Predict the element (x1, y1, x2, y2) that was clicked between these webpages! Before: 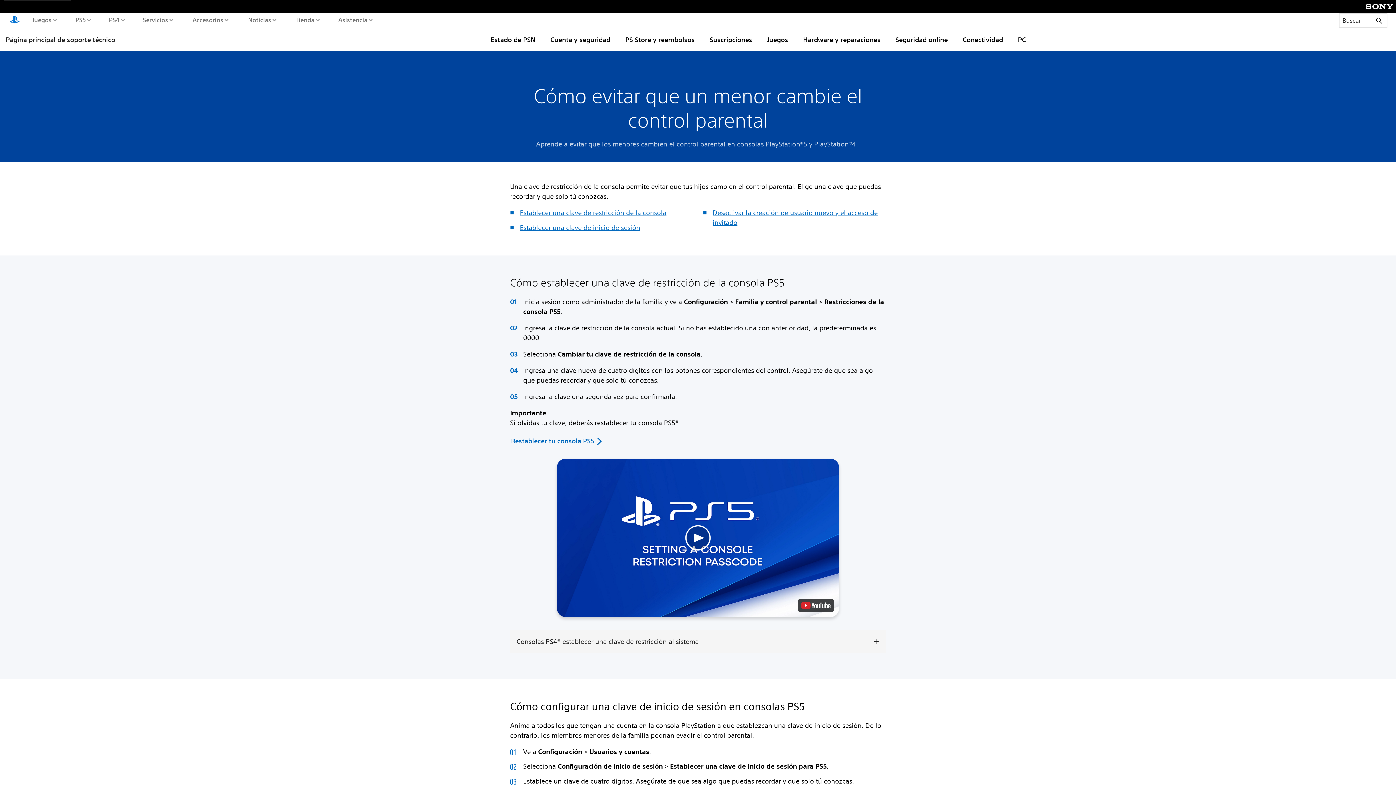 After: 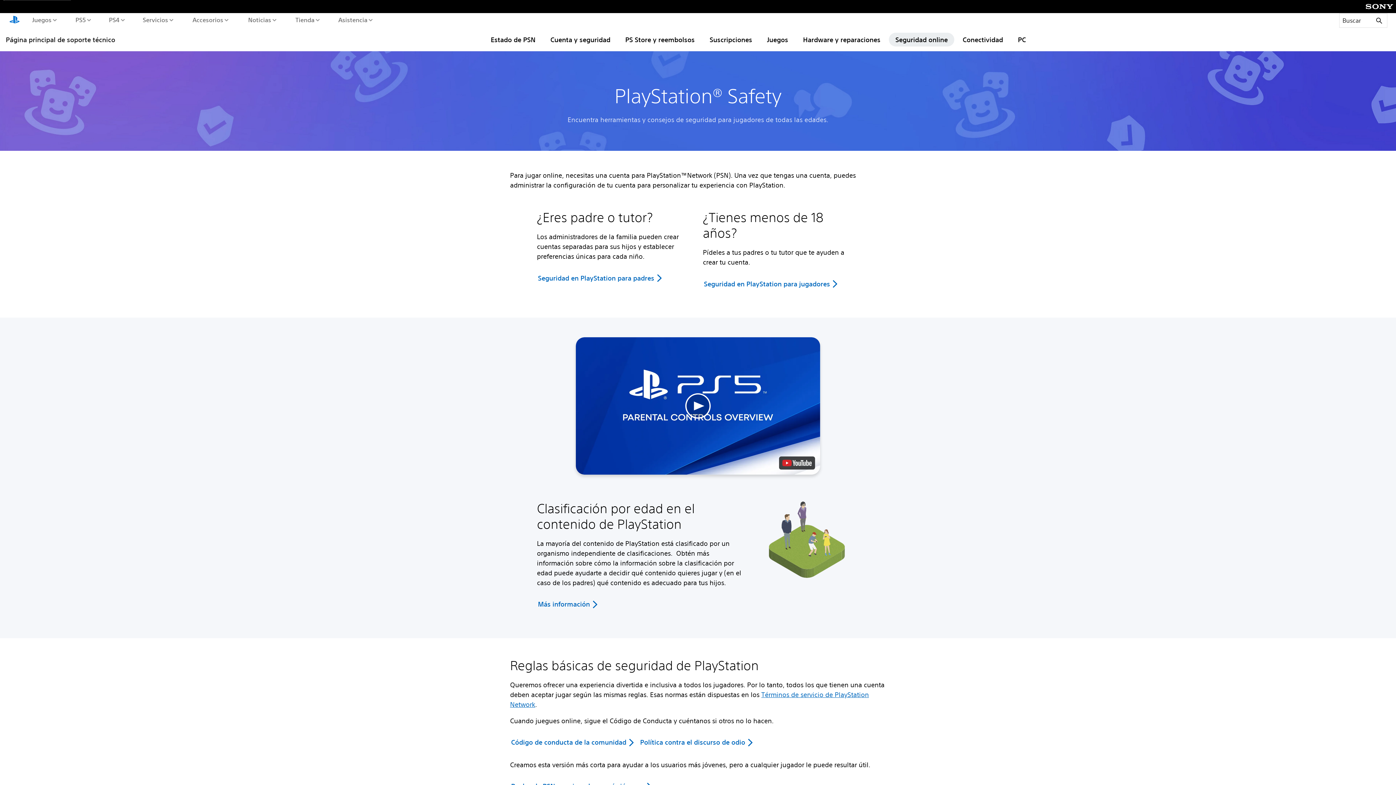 Action: label: Seguridad online bbox: (889, 32, 954, 46)